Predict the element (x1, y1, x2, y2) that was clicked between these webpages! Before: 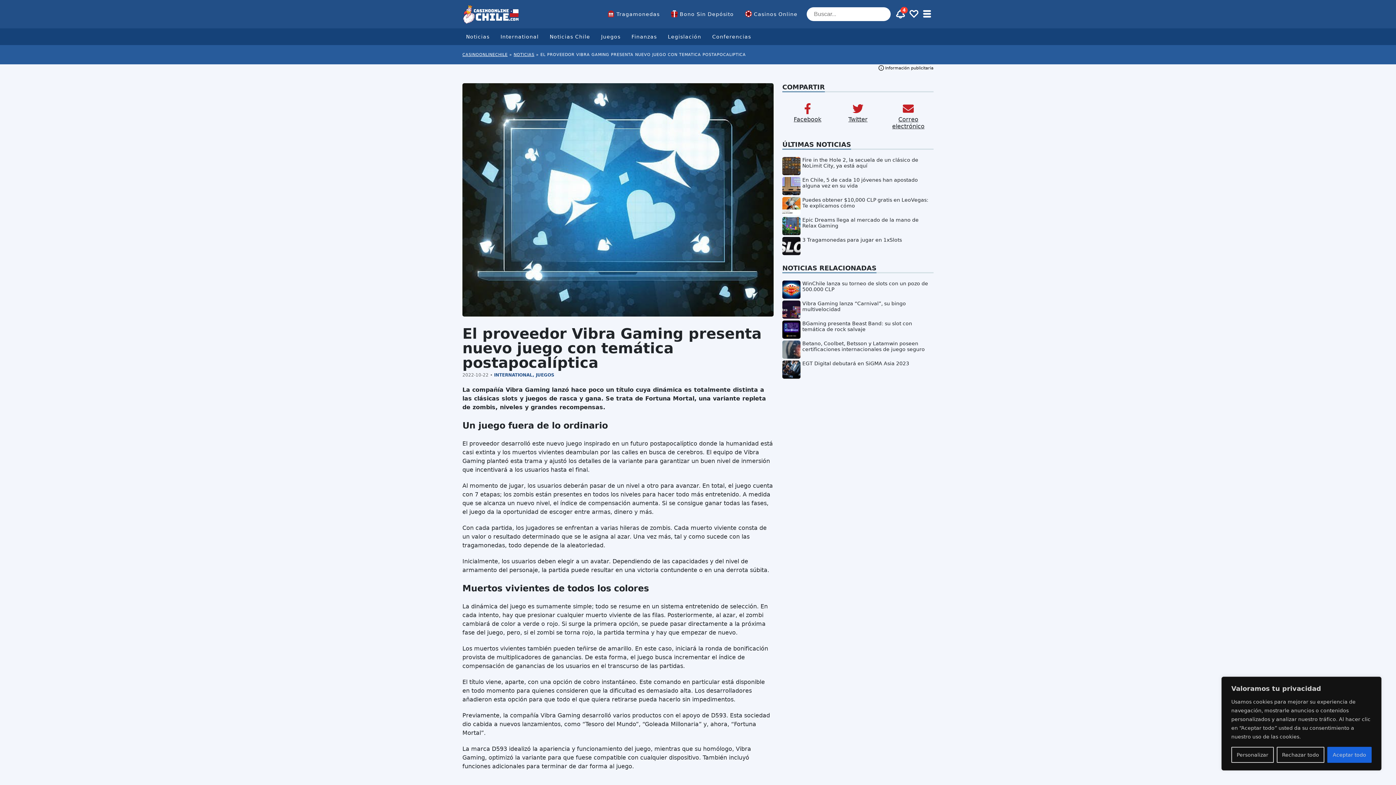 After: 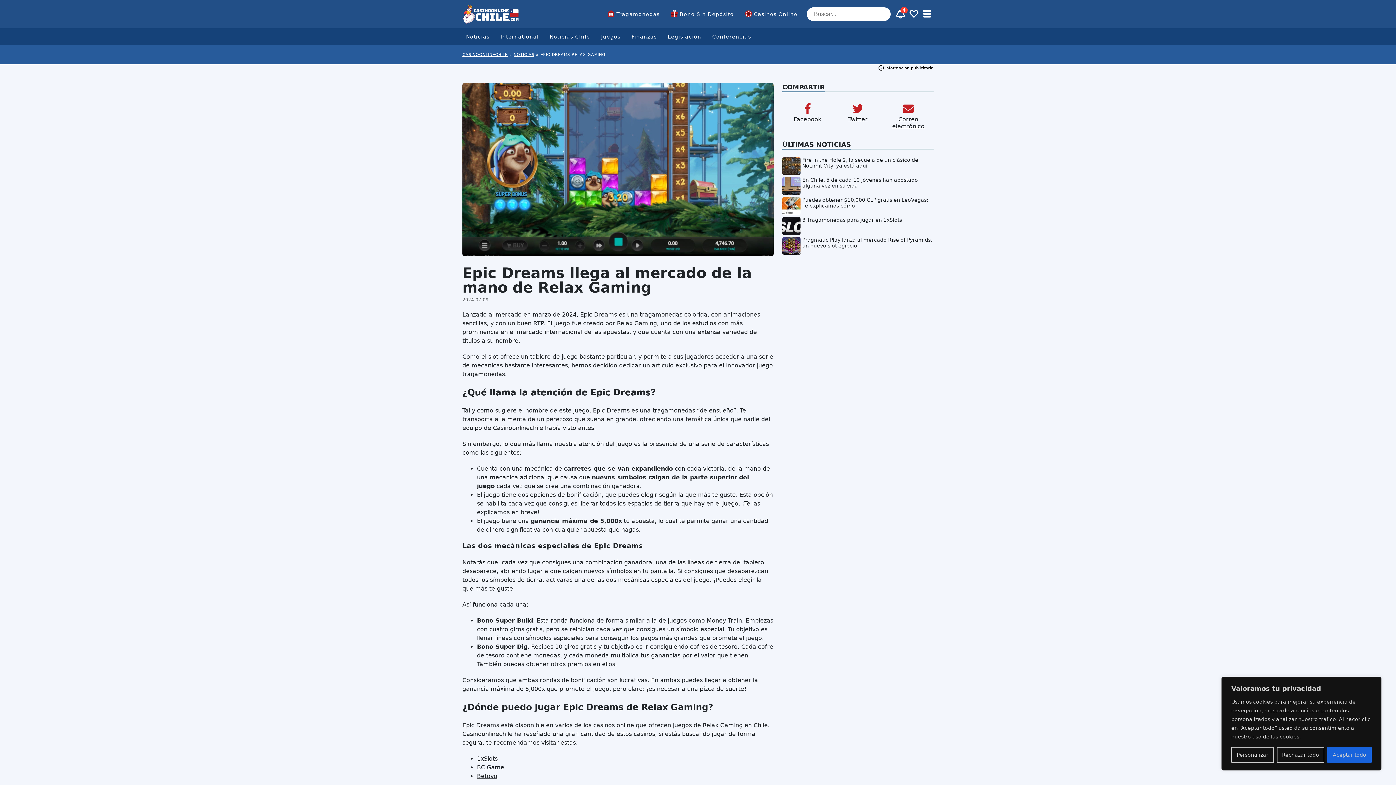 Action: bbox: (802, 217, 933, 237) label: Epic Dreams llega al mercado de la mano de Relax Gaming